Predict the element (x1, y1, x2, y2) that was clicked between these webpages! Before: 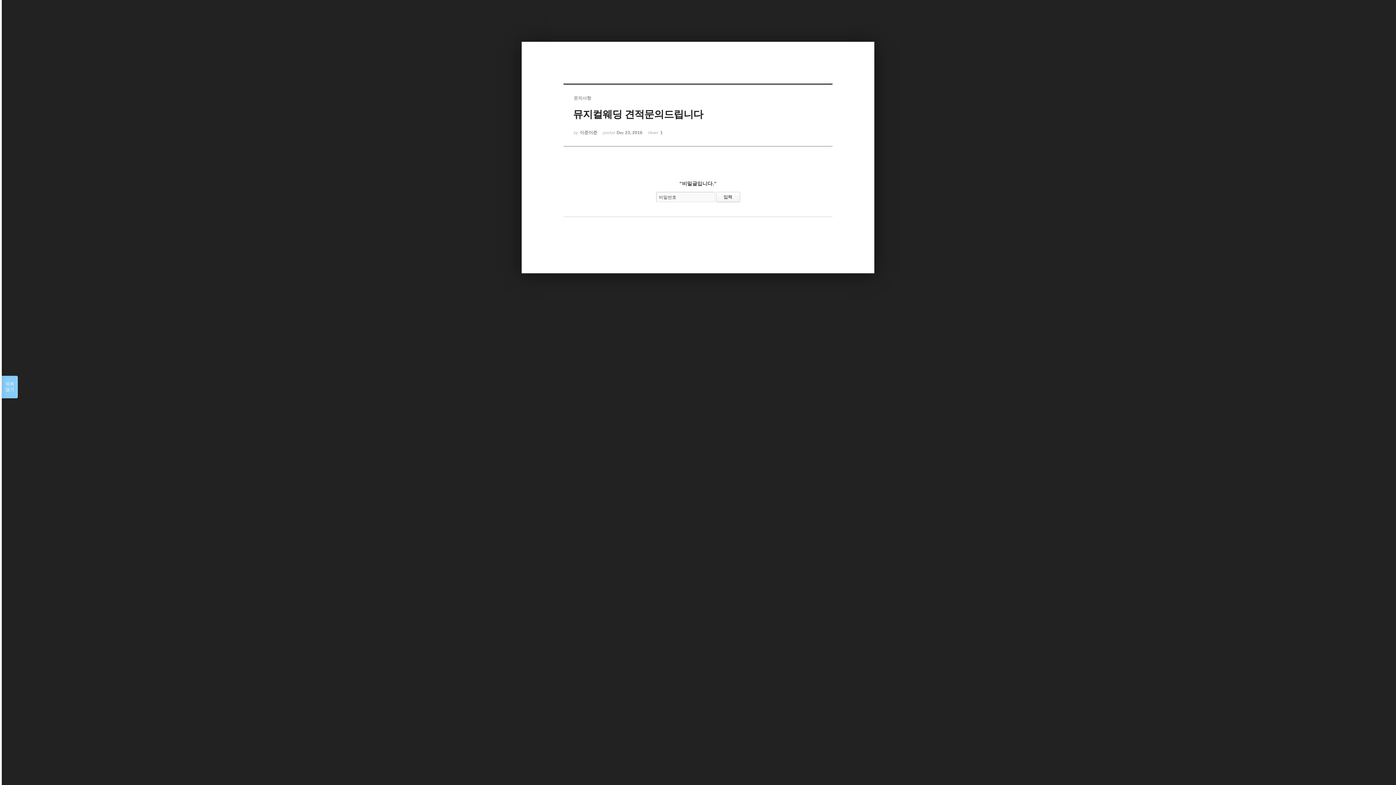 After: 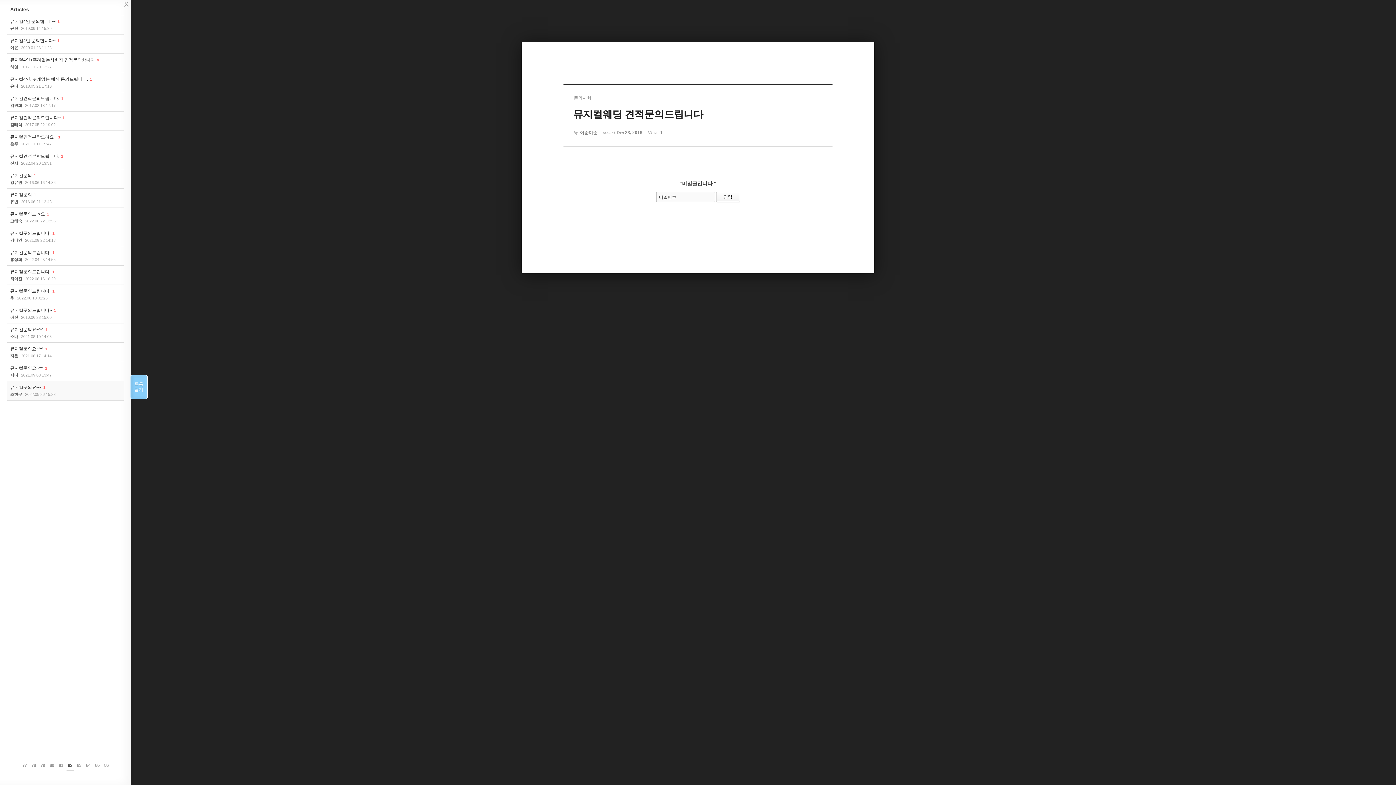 Action: bbox: (1, 376, 17, 398) label: 목록

열기